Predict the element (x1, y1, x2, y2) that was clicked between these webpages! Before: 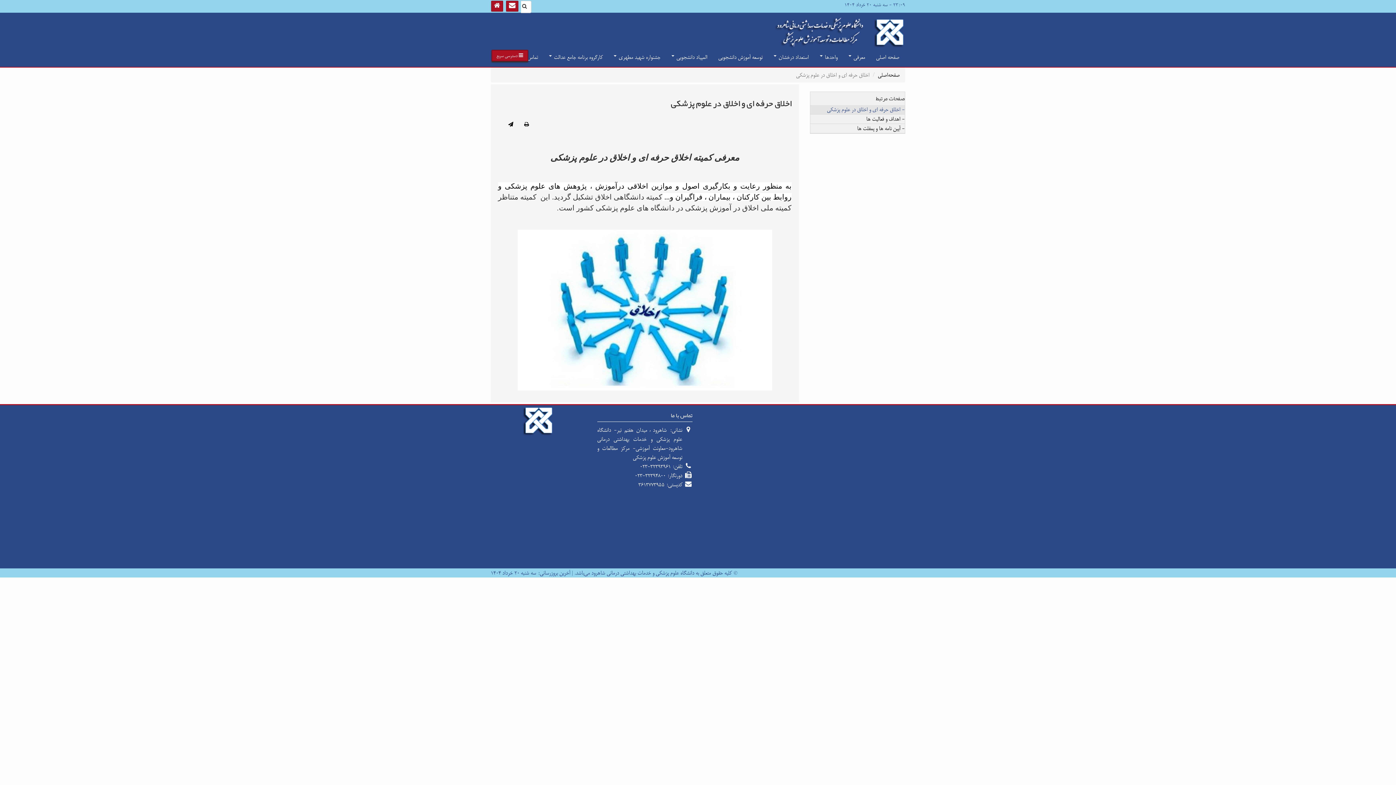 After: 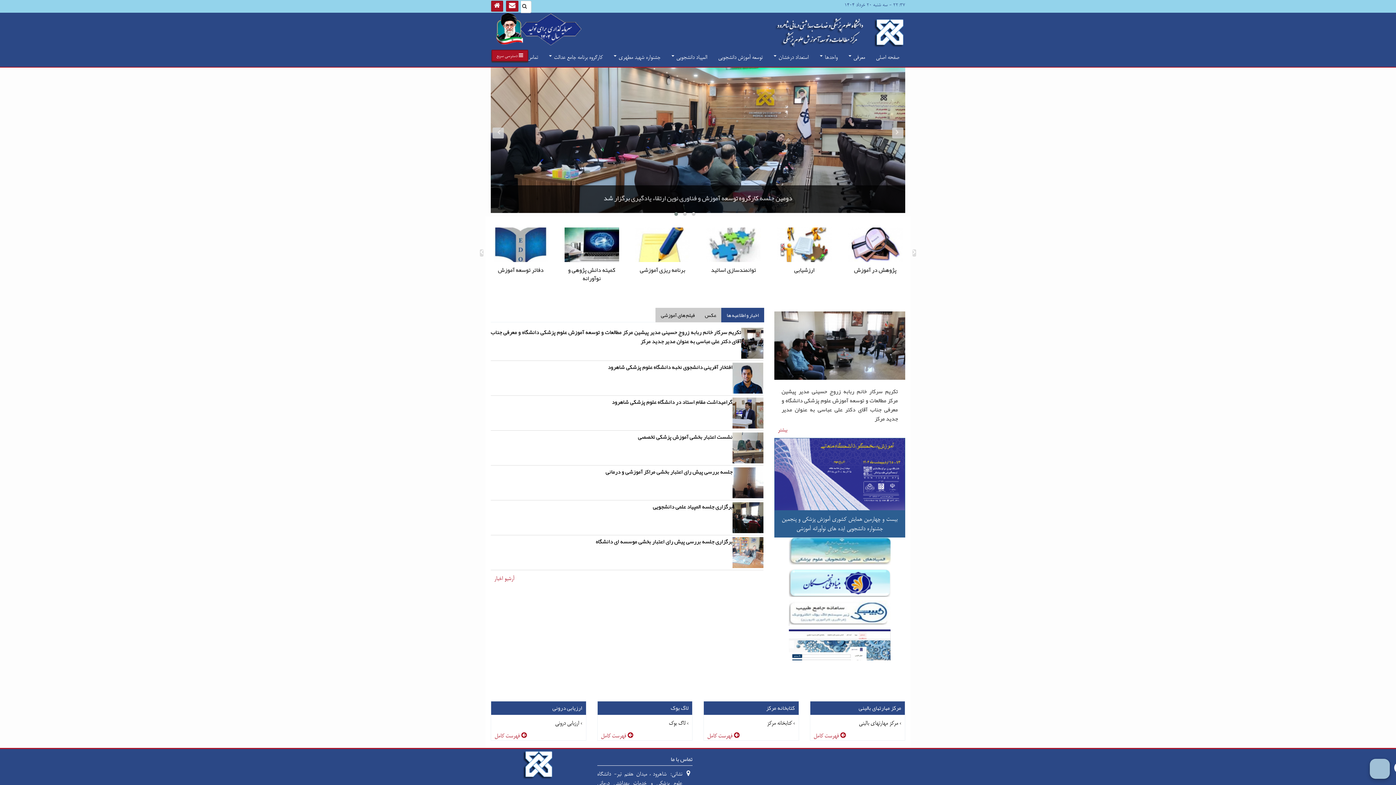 Action: label: صفحه اصلی bbox: (870, 48, 905, 66)